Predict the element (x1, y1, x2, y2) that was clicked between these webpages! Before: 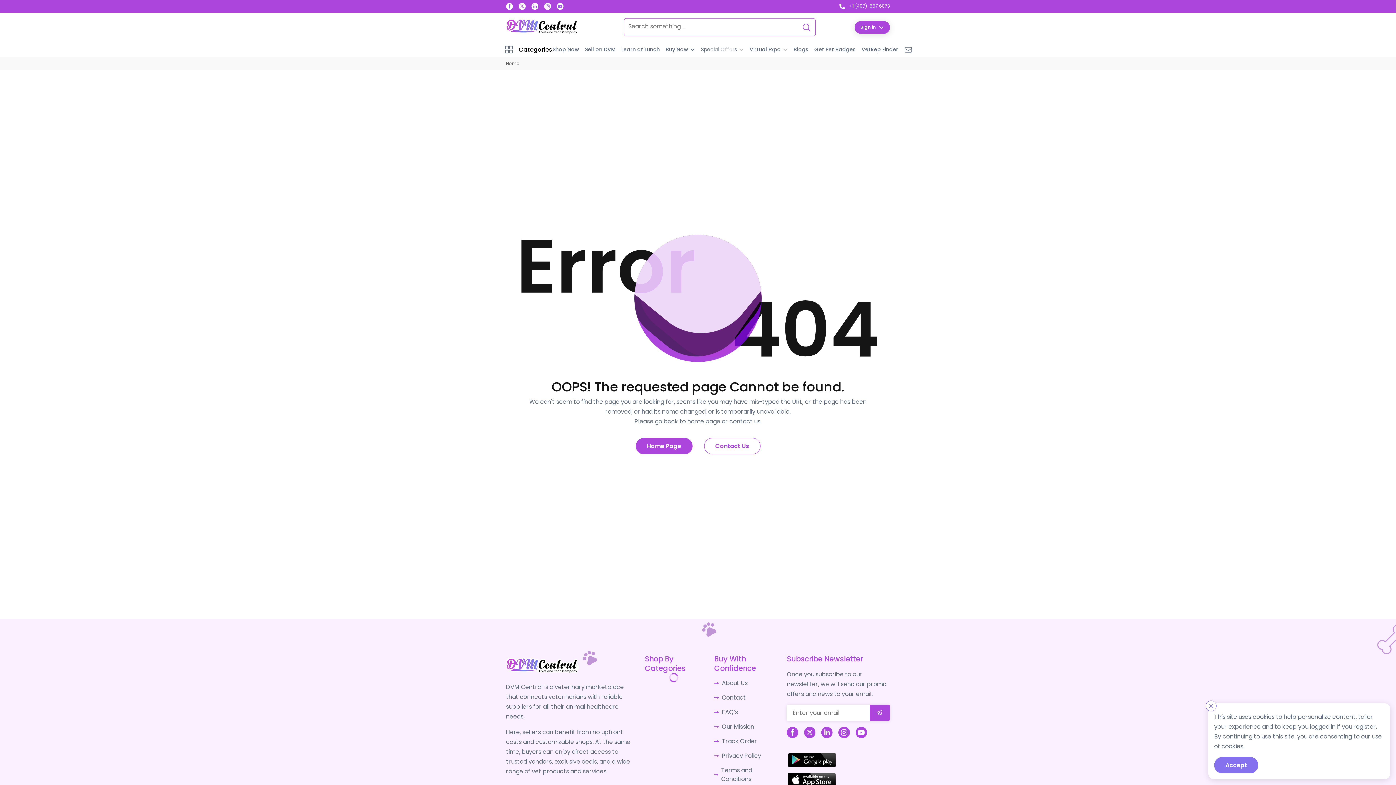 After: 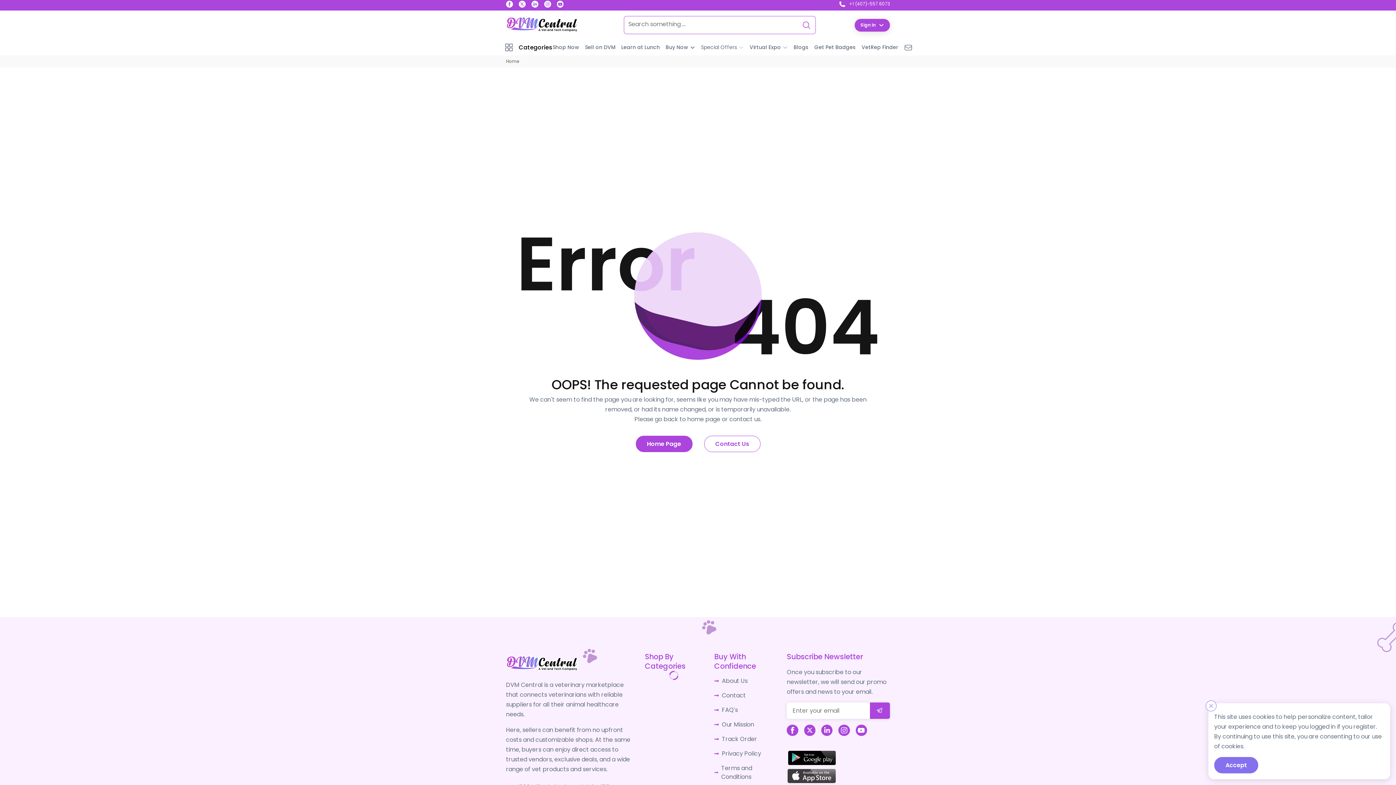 Action: bbox: (787, 773, 837, 787)